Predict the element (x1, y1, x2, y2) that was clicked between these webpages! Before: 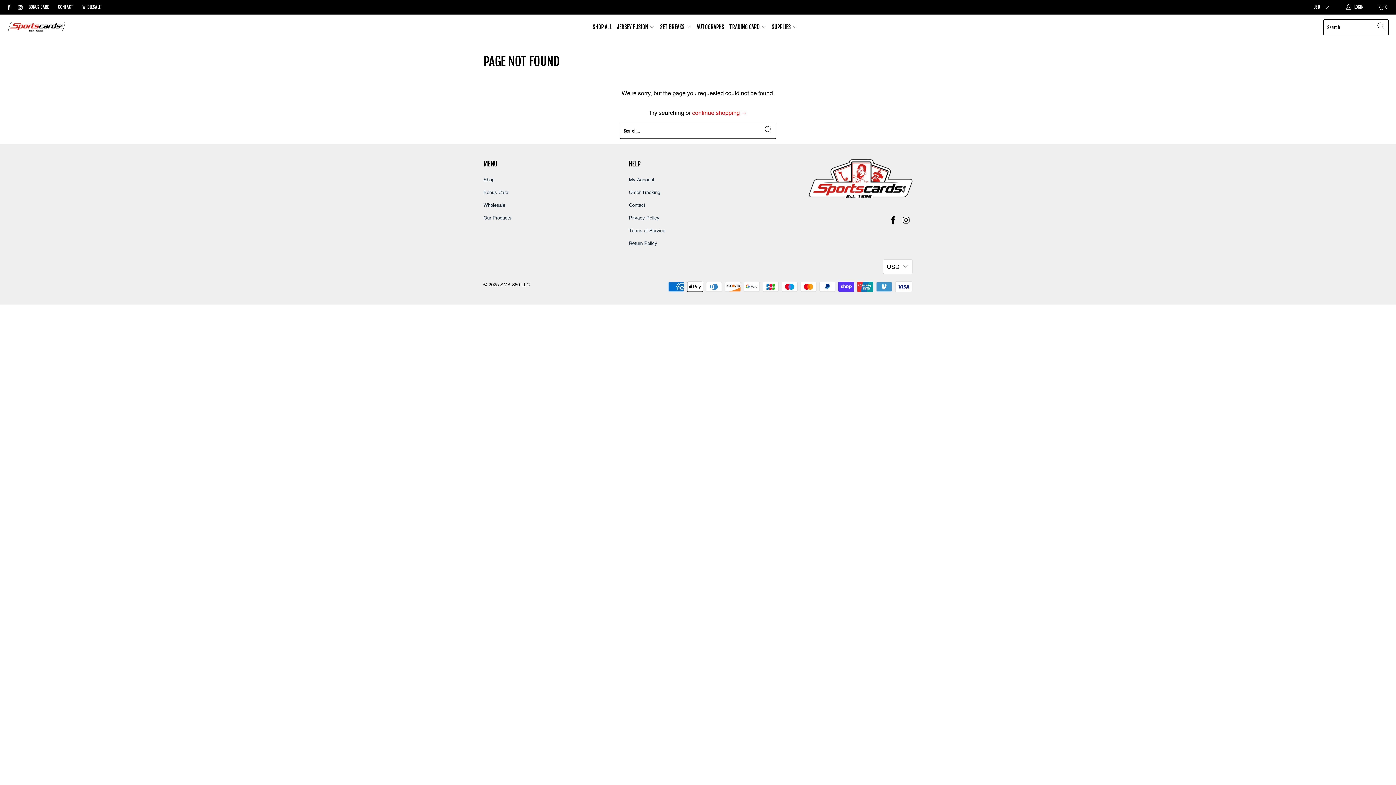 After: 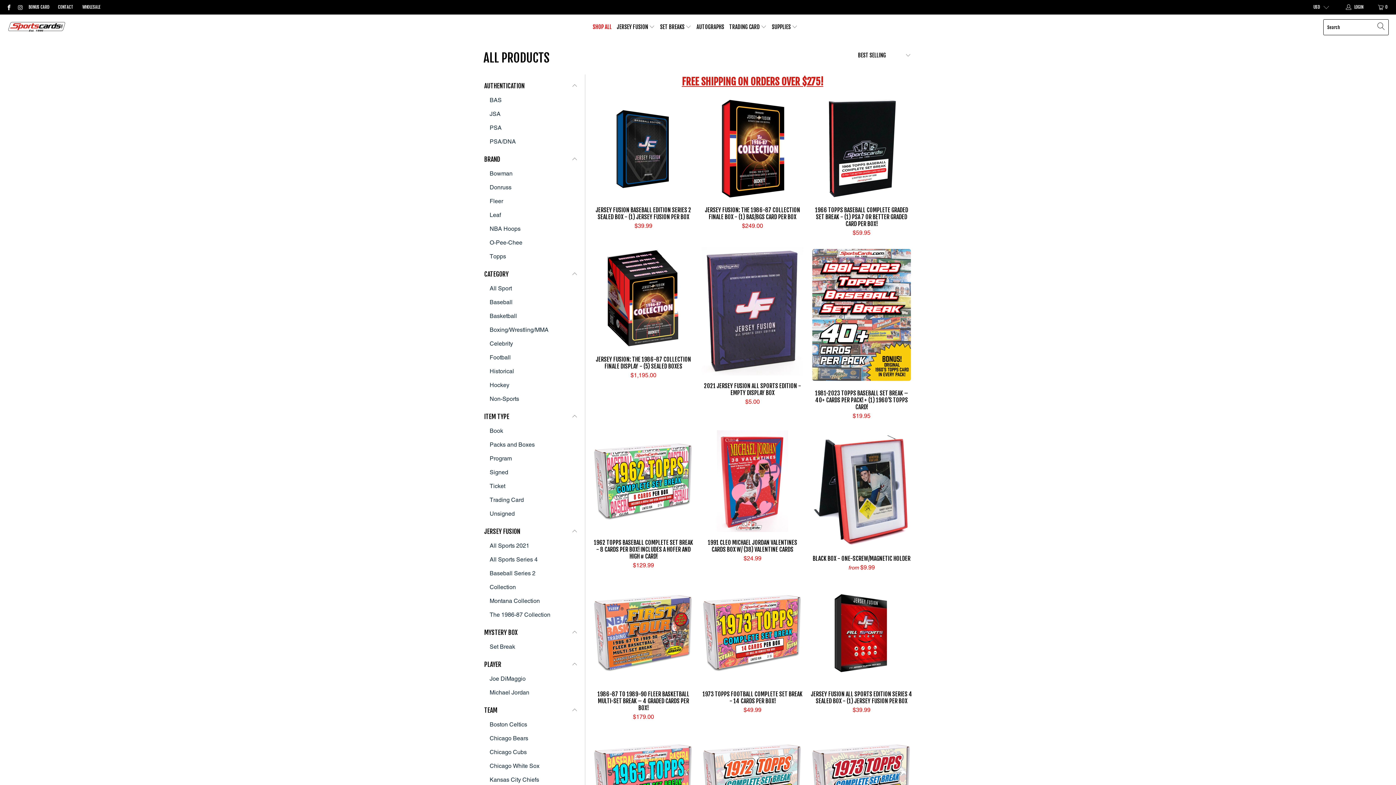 Action: label: SHOP ALL bbox: (592, 18, 611, 36)